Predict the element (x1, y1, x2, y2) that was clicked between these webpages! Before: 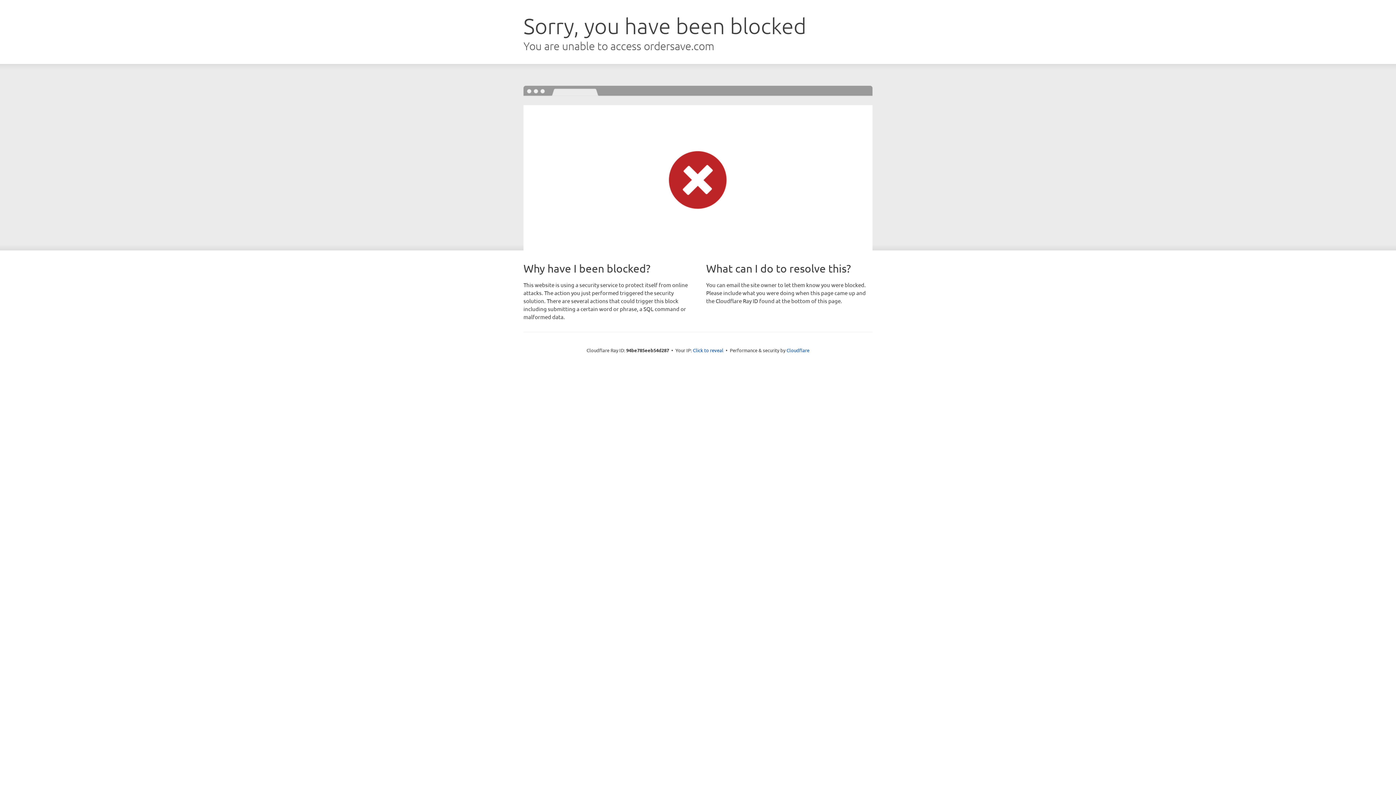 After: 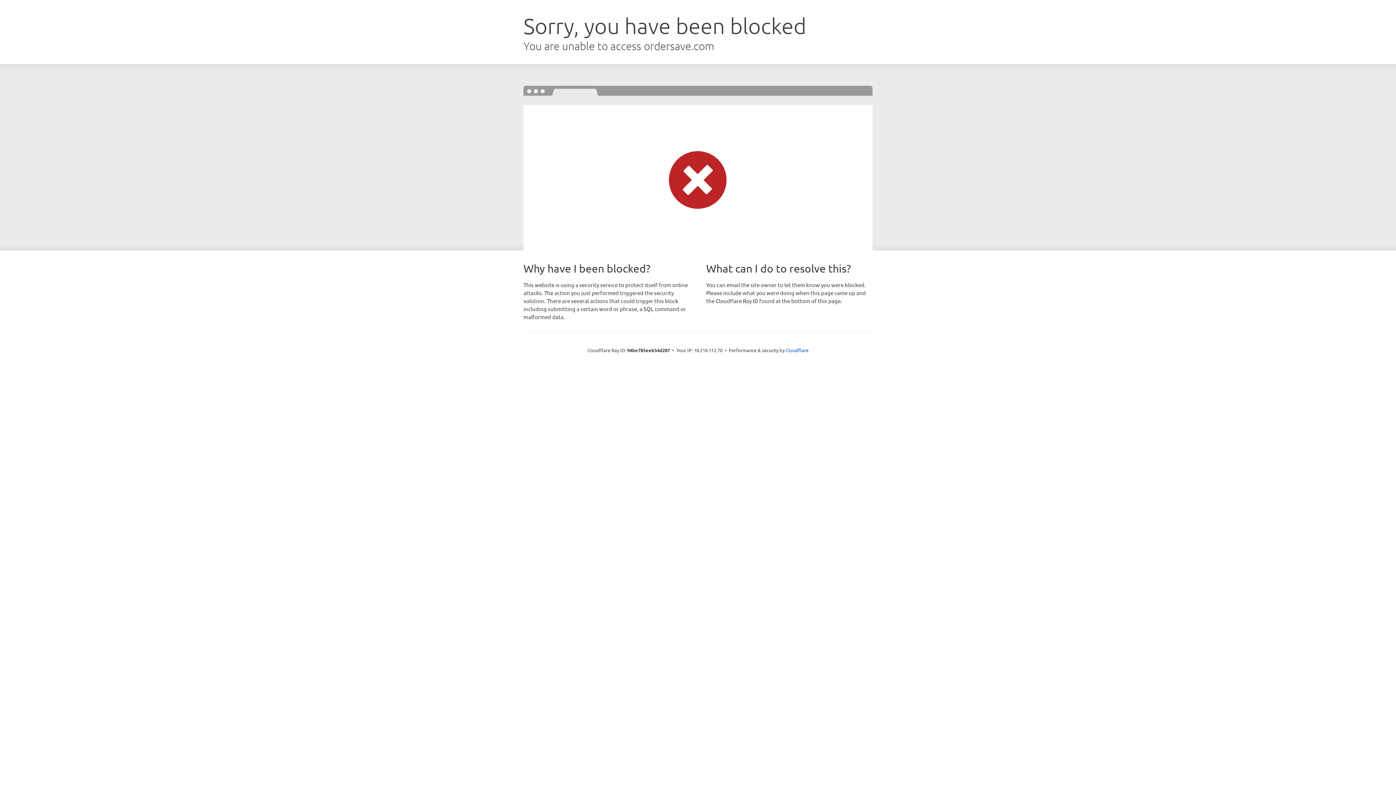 Action: label: Click to reveal bbox: (693, 346, 723, 353)